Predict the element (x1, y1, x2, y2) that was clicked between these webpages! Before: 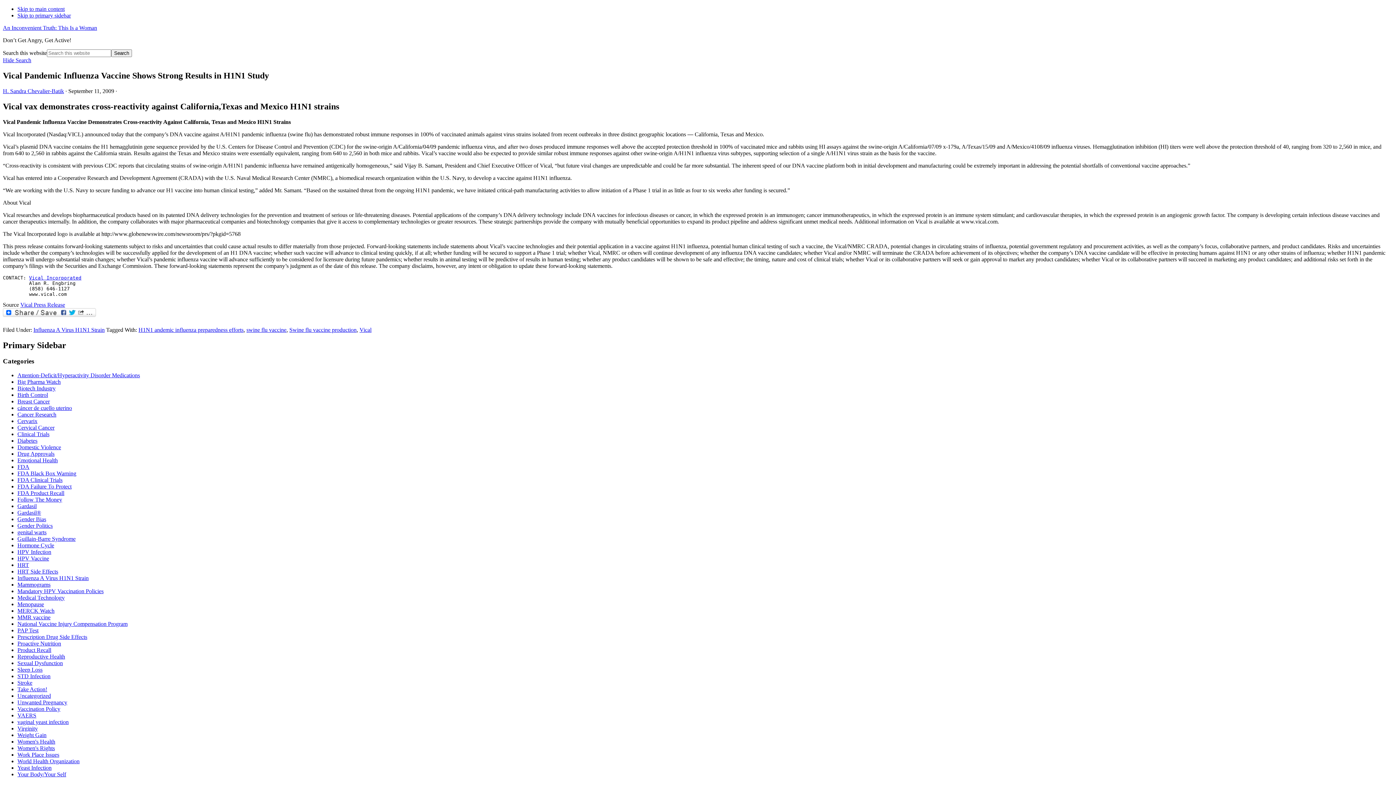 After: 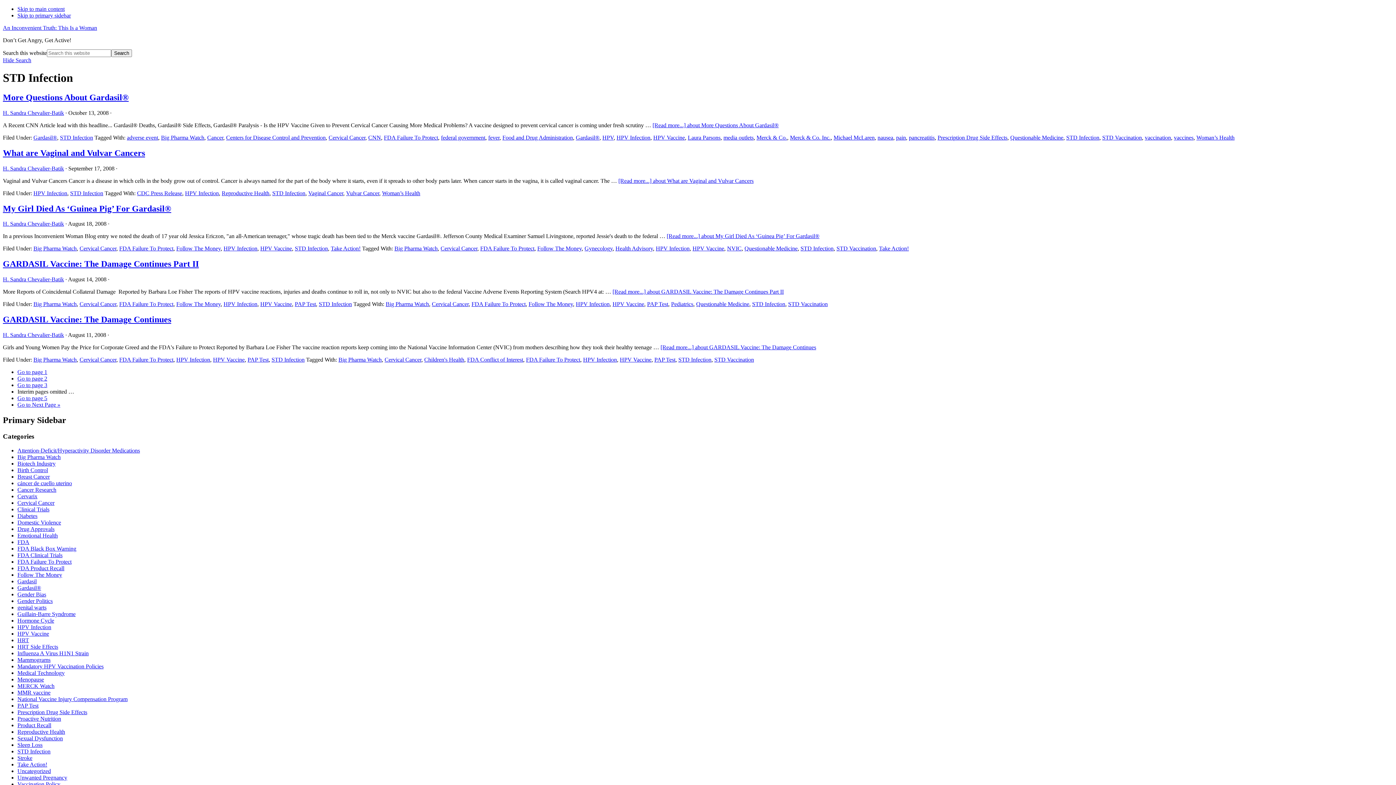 Action: label: STD Infection bbox: (17, 673, 50, 679)